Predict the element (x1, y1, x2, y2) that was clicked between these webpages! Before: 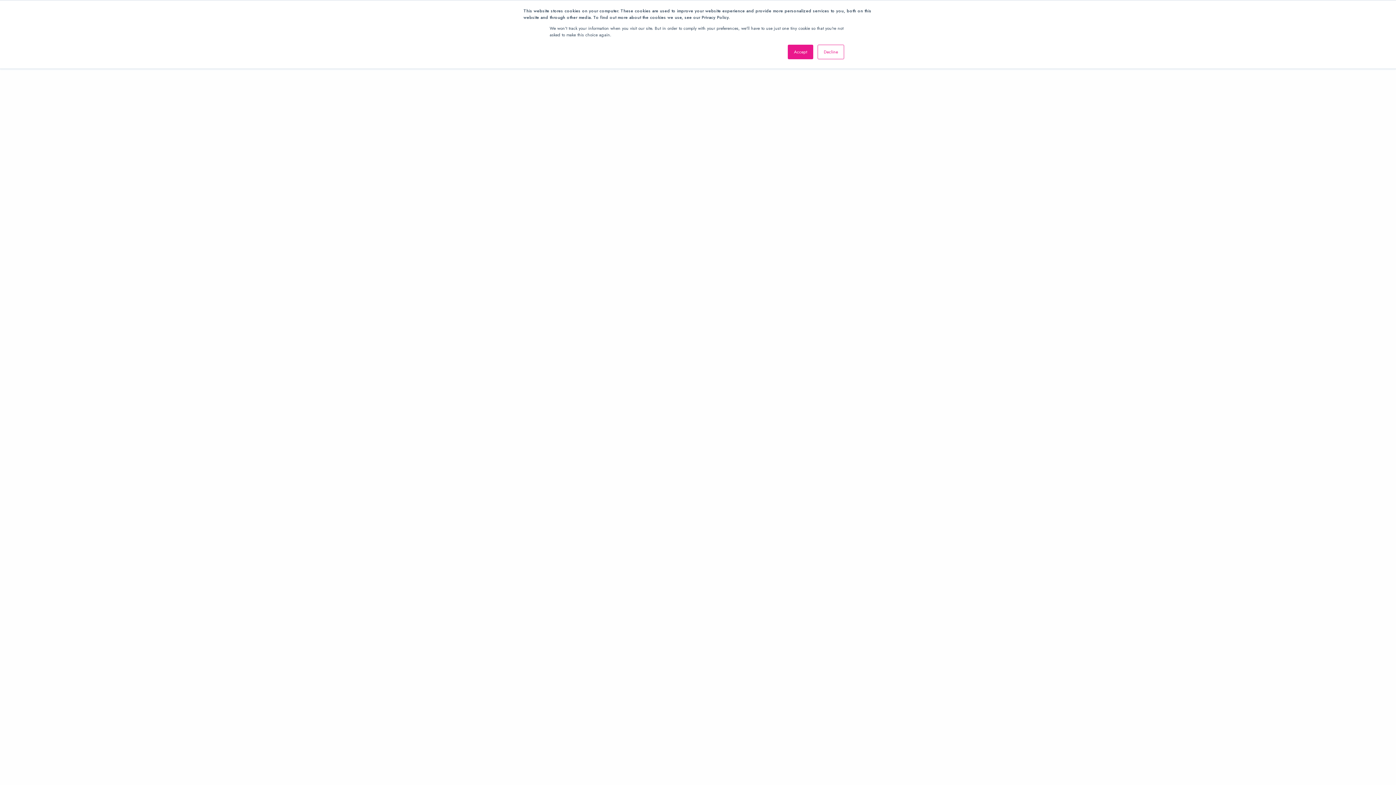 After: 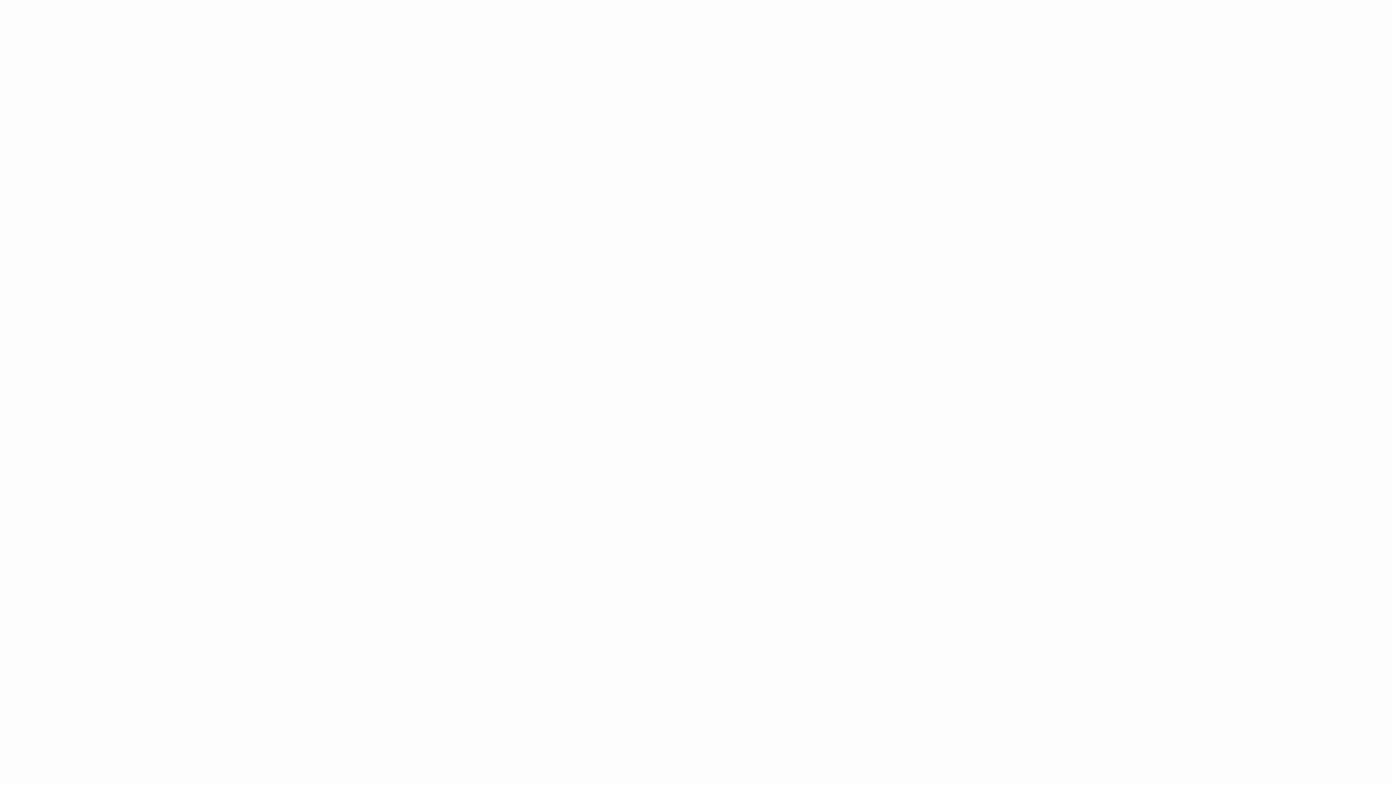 Action: label: Decline bbox: (817, 44, 844, 59)